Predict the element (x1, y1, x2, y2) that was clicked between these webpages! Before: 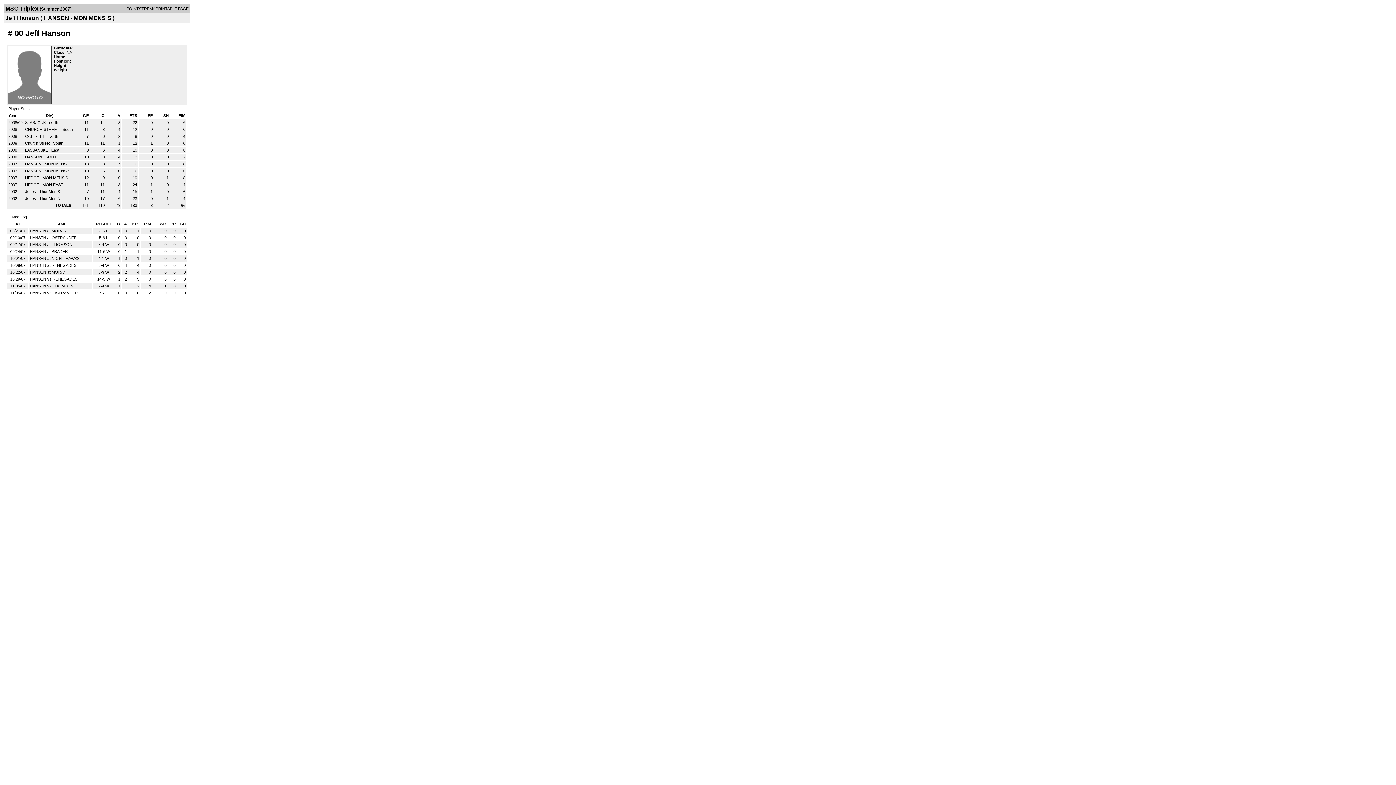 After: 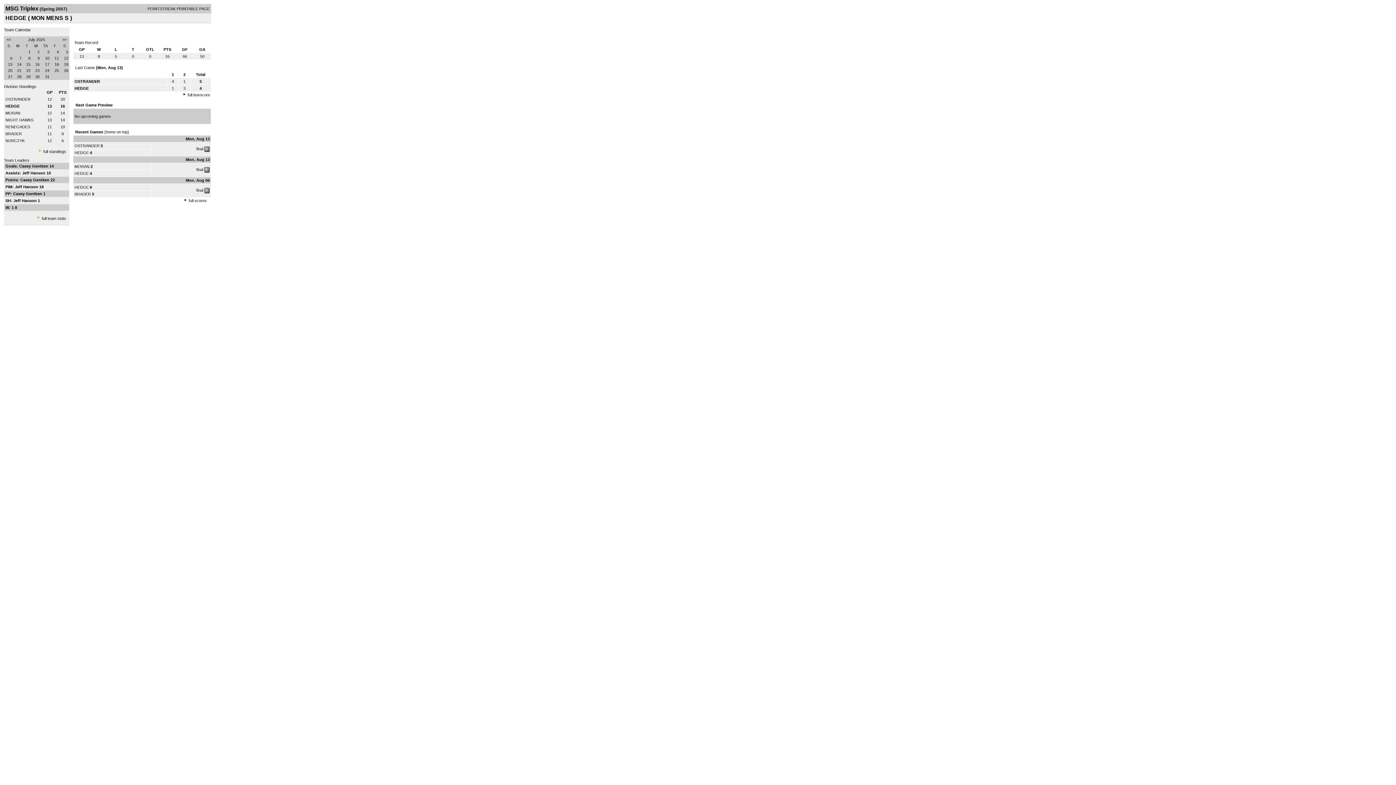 Action: bbox: (25, 175, 40, 180) label: HEDGE 